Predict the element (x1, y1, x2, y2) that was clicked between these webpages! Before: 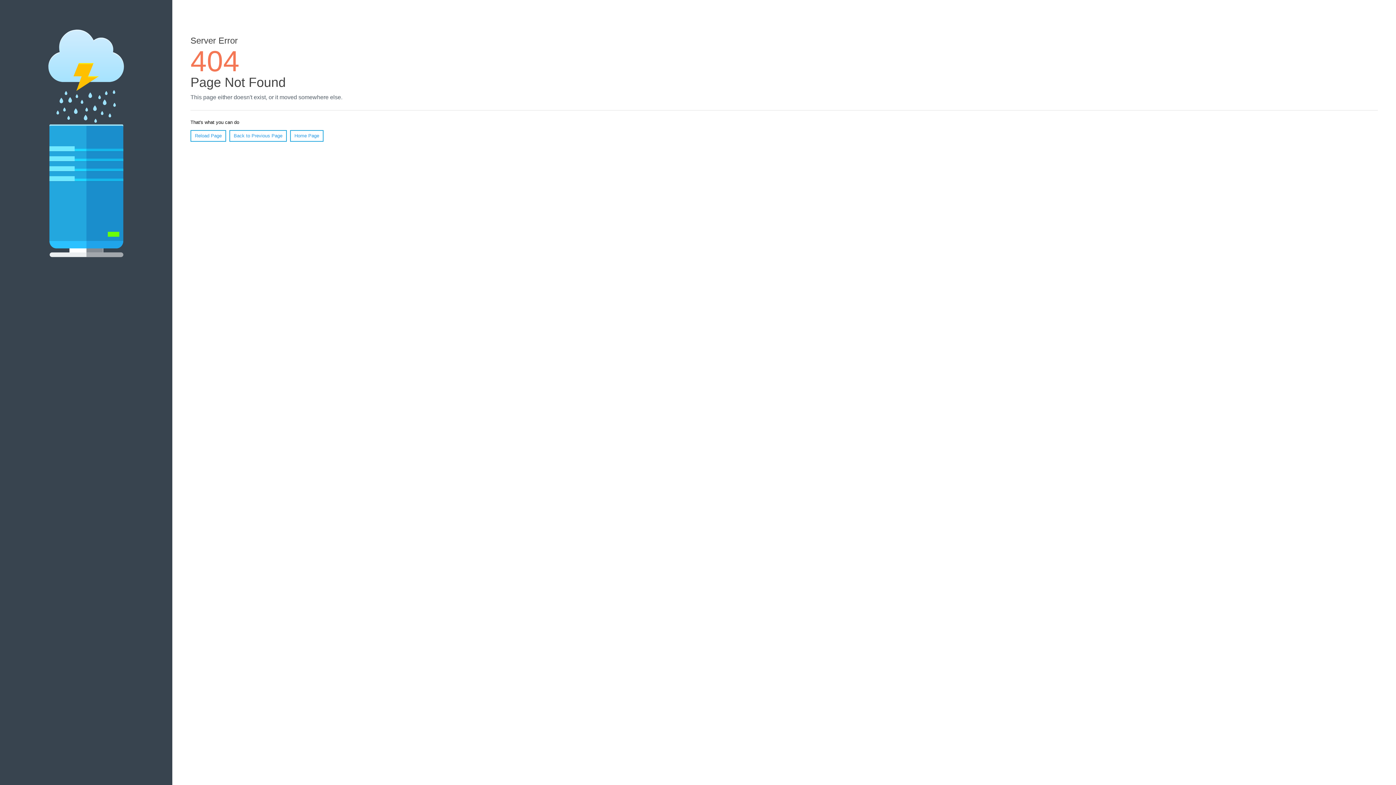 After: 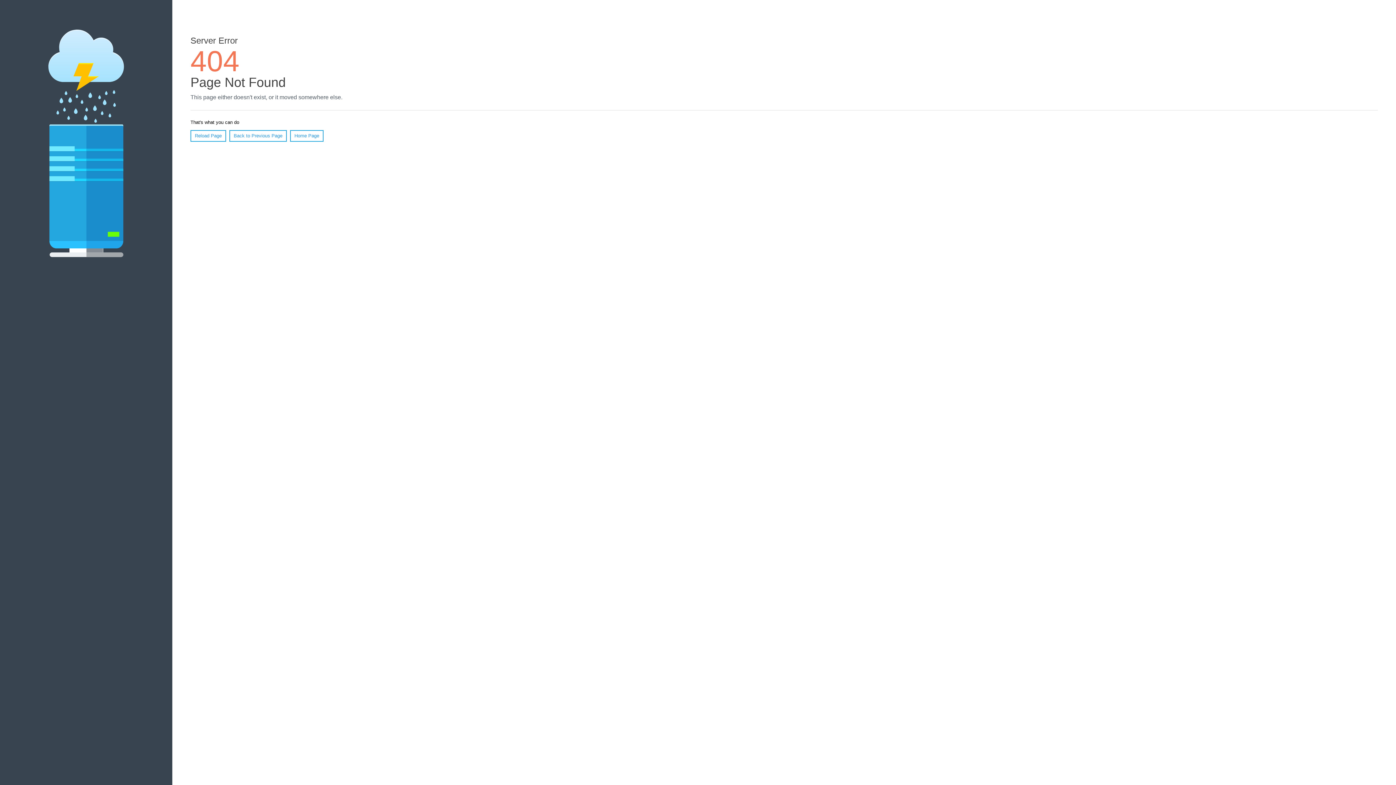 Action: bbox: (190, 130, 226, 141) label: Reload Page